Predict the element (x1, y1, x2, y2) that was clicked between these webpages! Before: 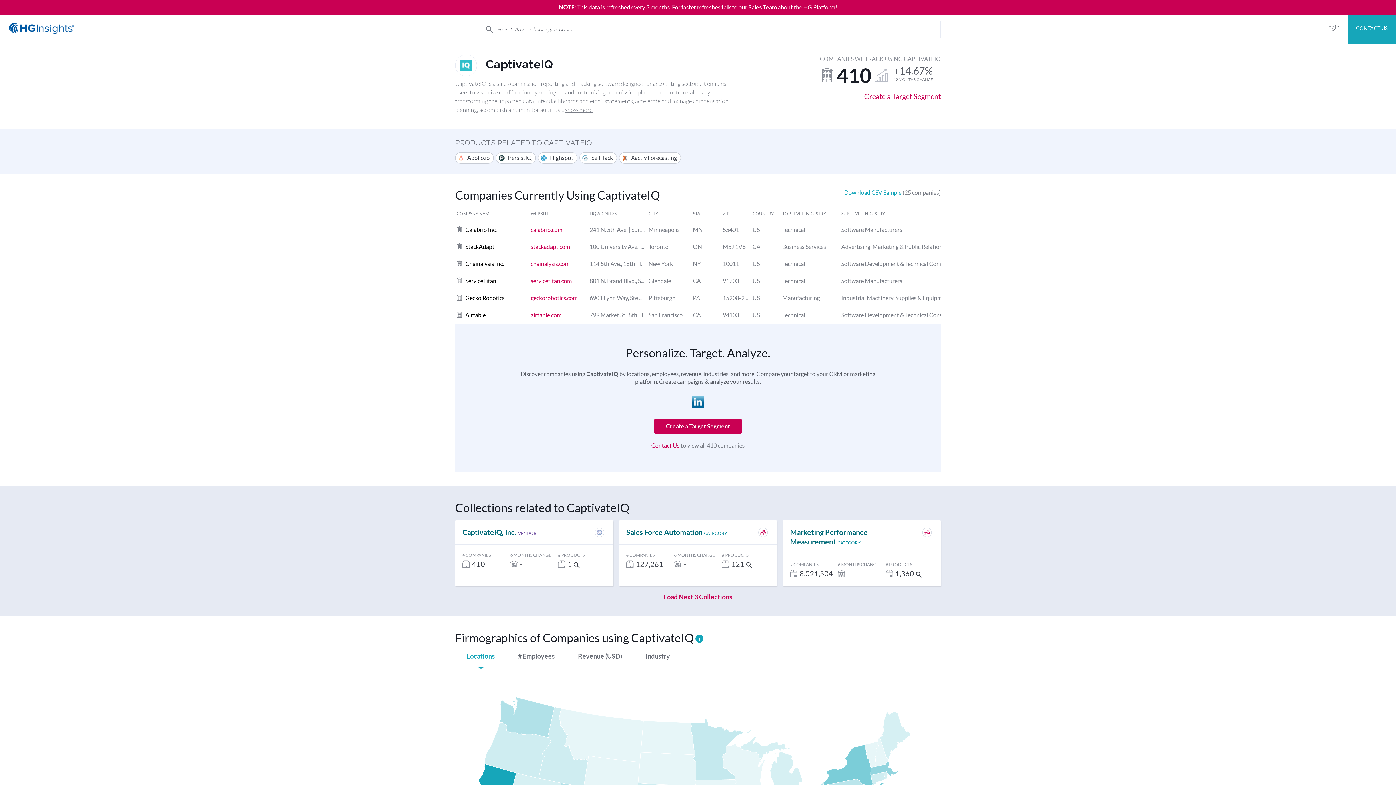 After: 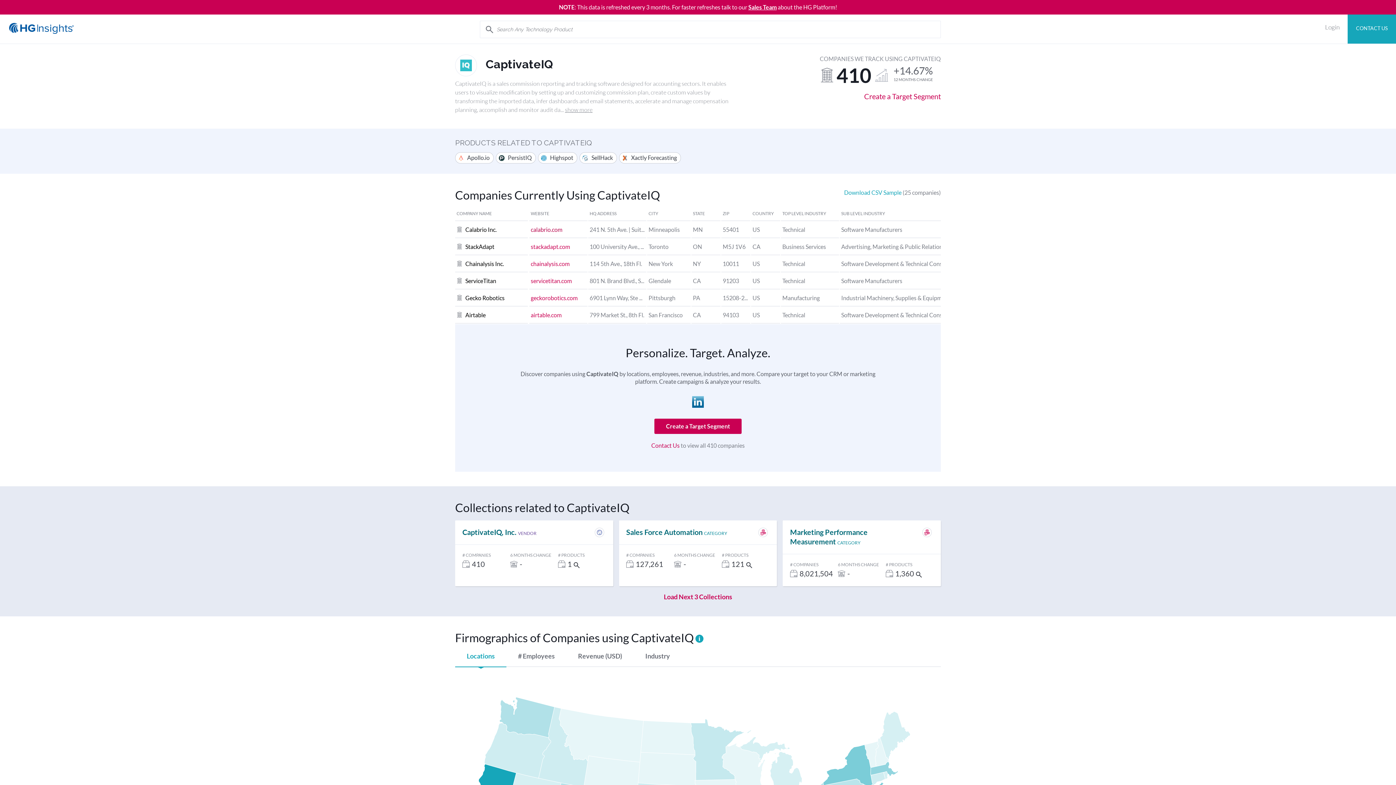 Action: bbox: (530, 226, 562, 233) label: calabrio.com